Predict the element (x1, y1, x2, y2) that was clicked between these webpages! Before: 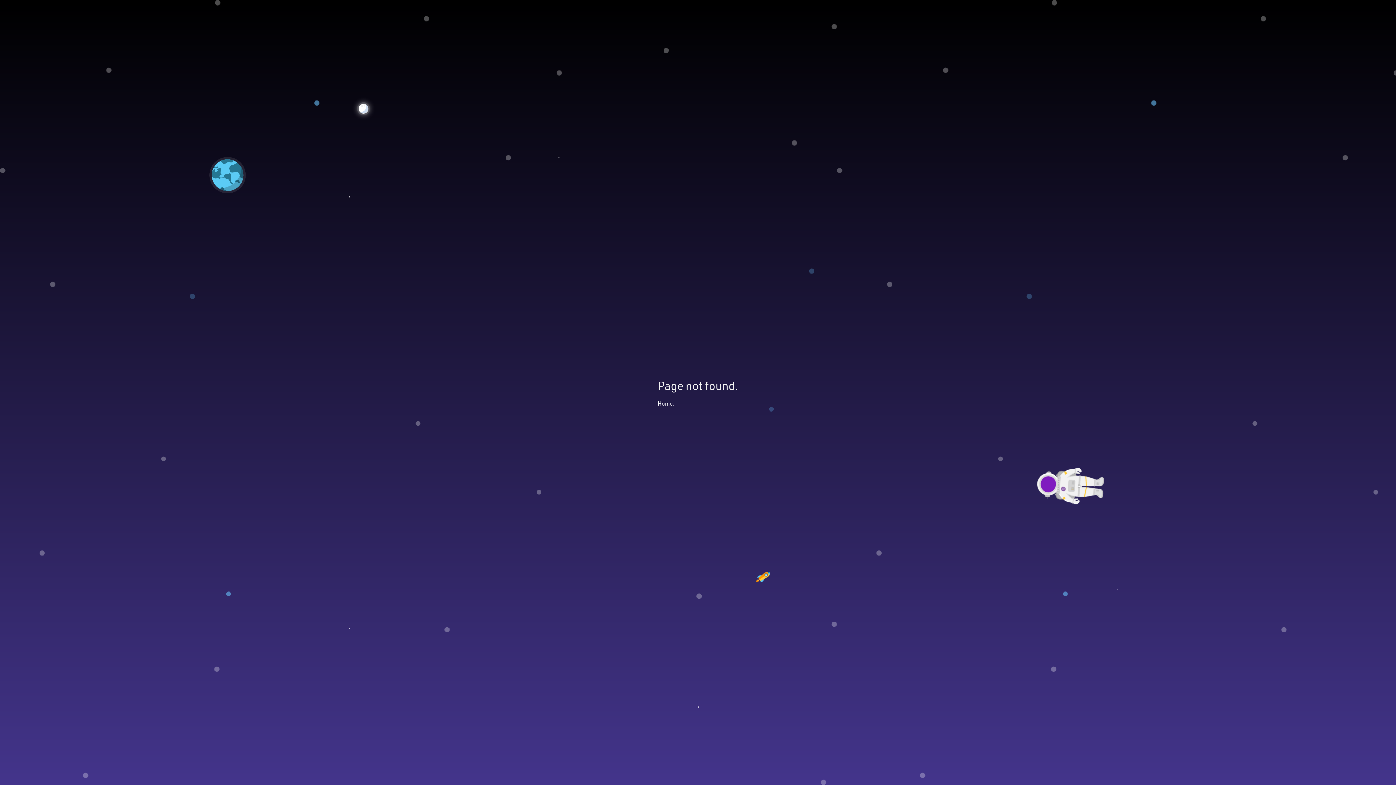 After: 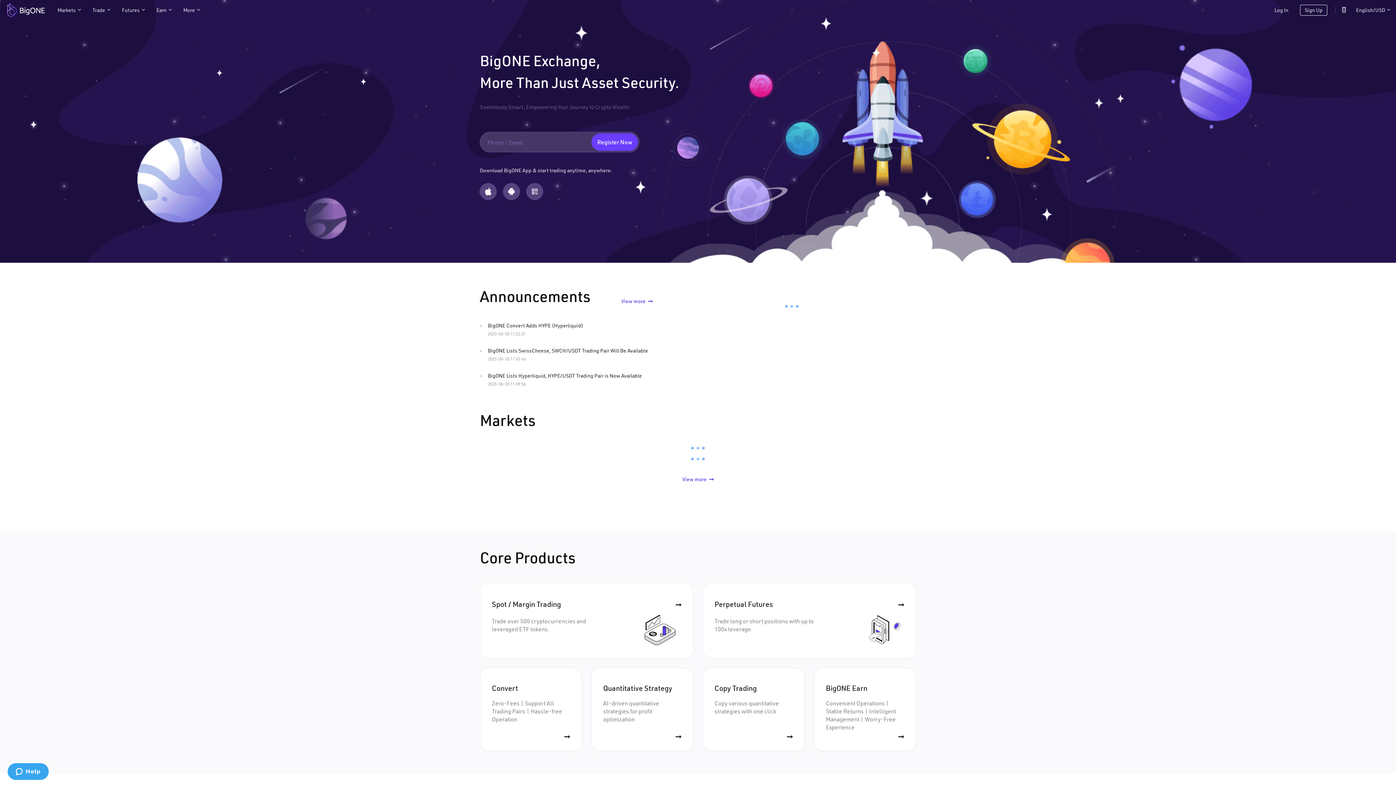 Action: bbox: (657, 400, 674, 407) label: Home.